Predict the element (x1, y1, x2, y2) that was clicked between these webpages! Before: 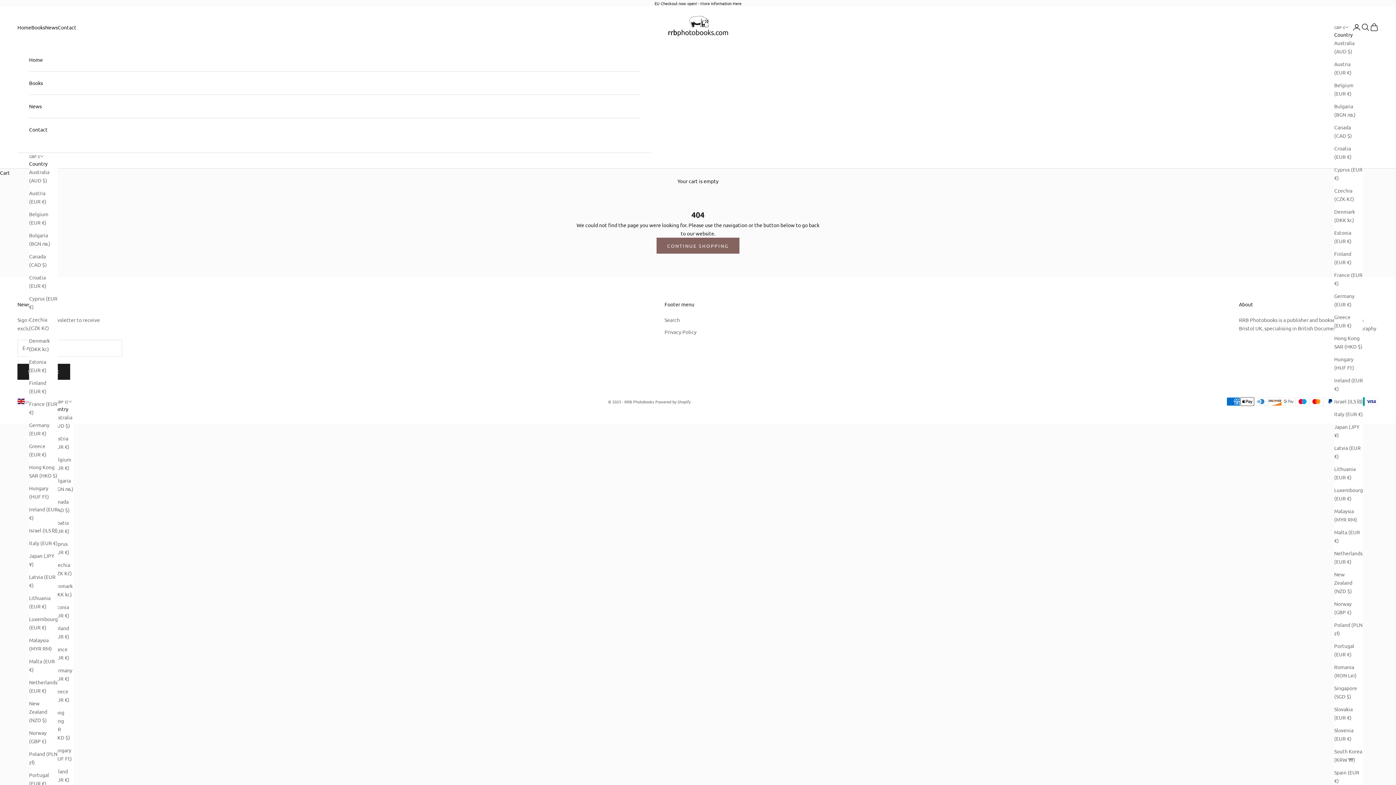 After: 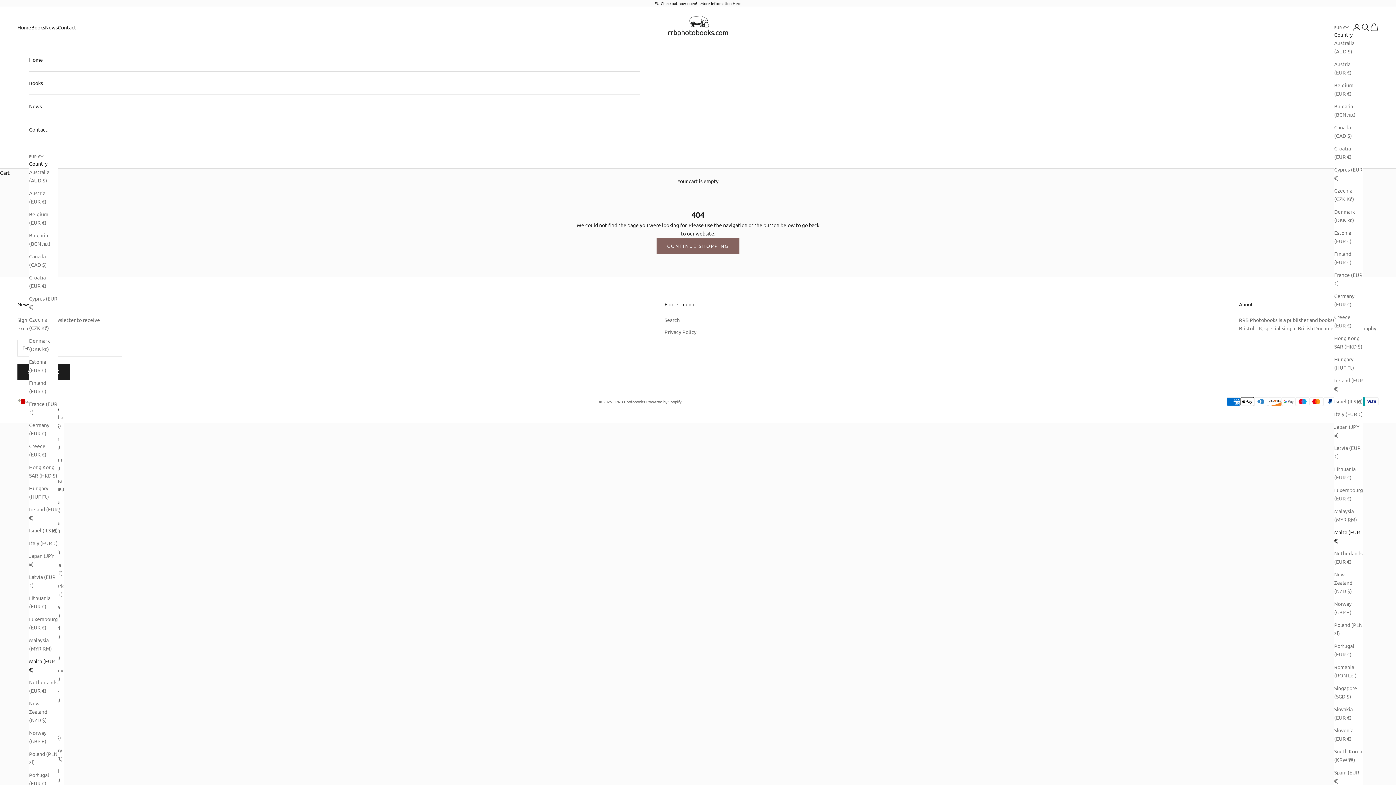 Action: bbox: (29, 657, 57, 674) label: Malta (EUR €)